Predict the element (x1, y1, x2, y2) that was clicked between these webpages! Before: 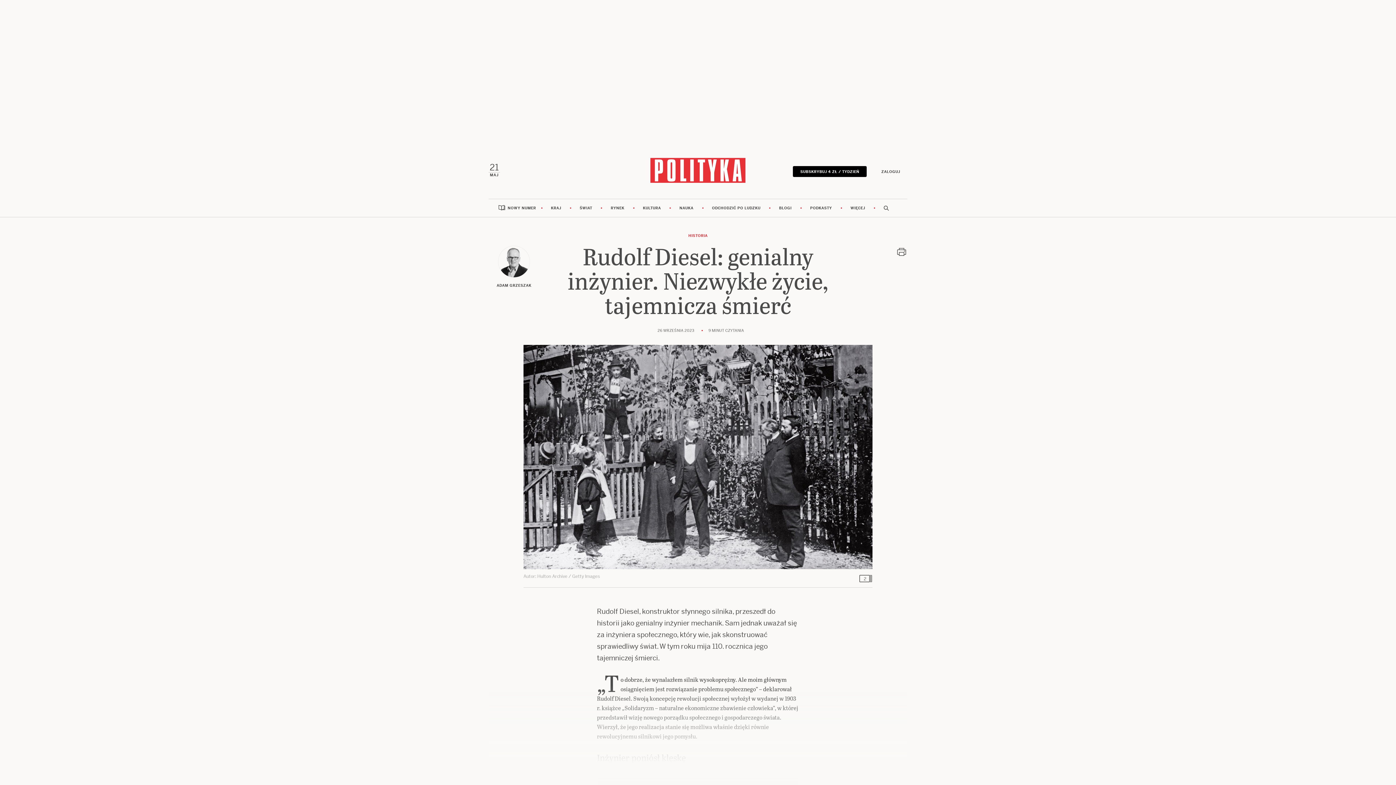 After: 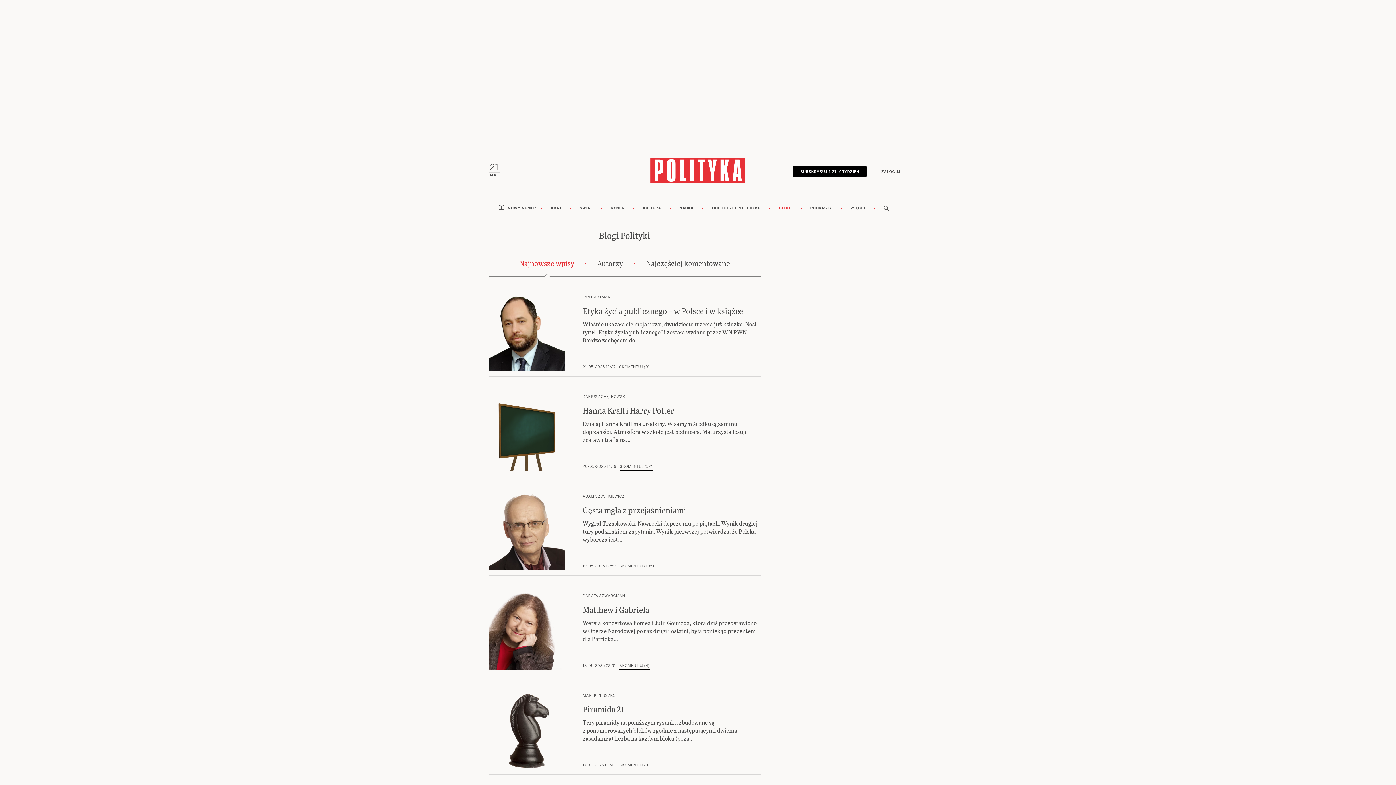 Action: bbox: (770, 199, 800, 217) label: BLOGI